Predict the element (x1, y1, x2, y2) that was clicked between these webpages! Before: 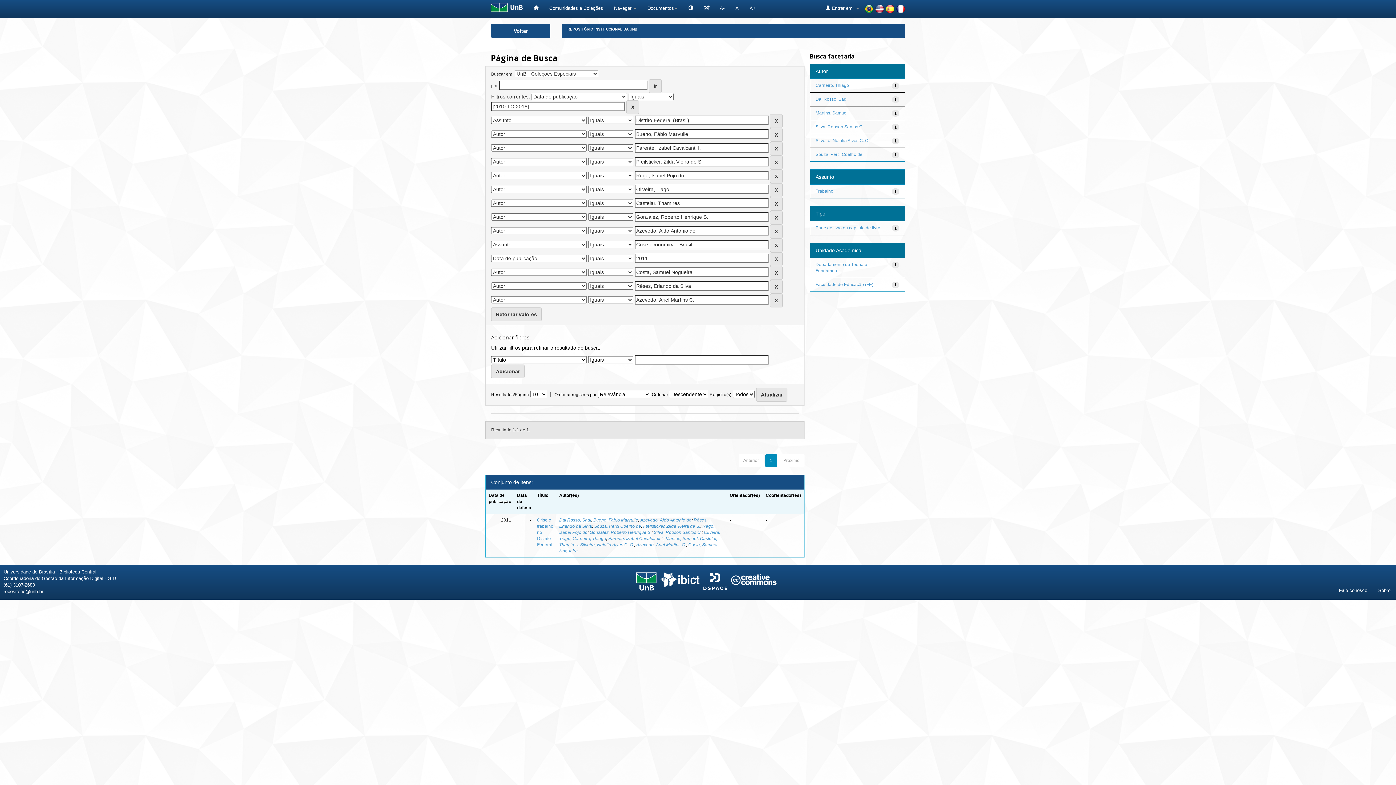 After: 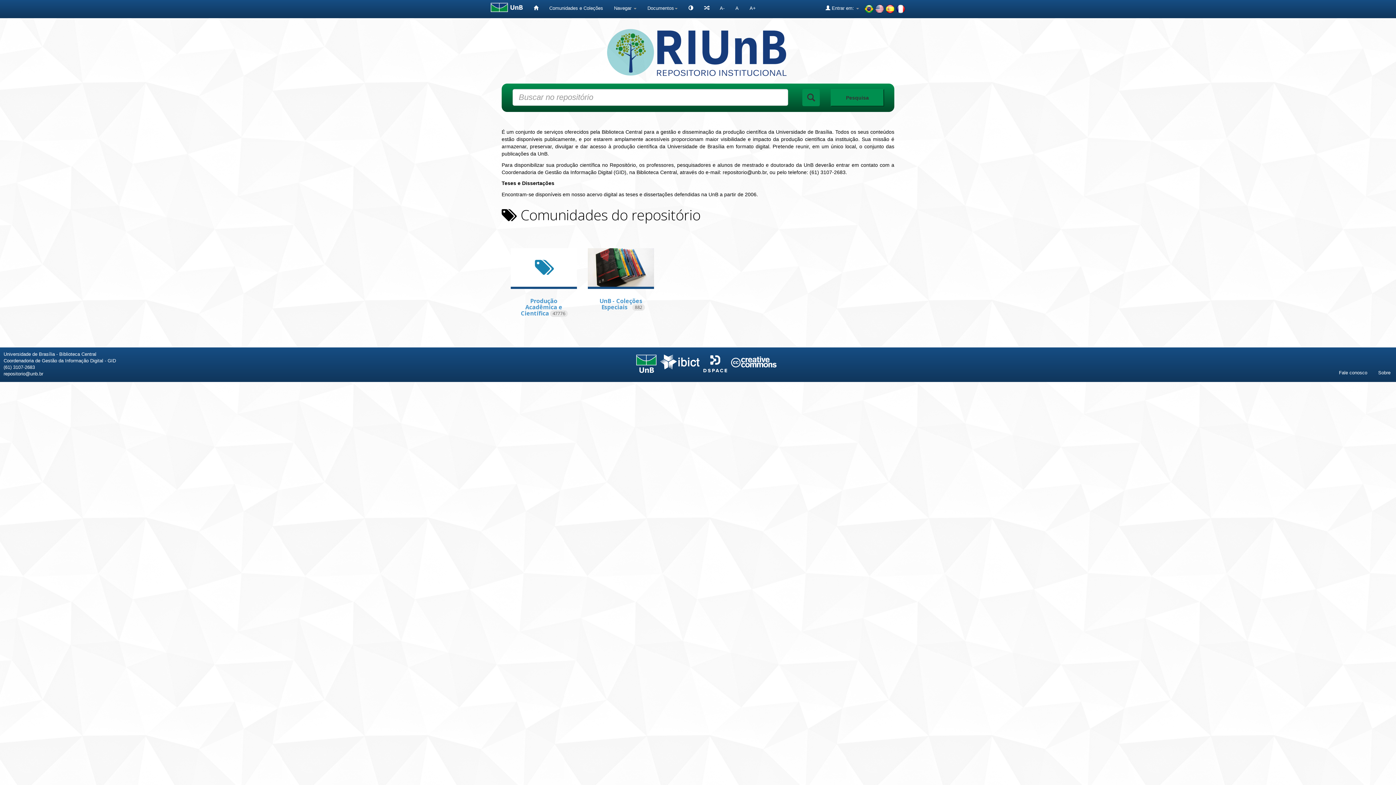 Action: bbox: (528, 0, 543, 16)